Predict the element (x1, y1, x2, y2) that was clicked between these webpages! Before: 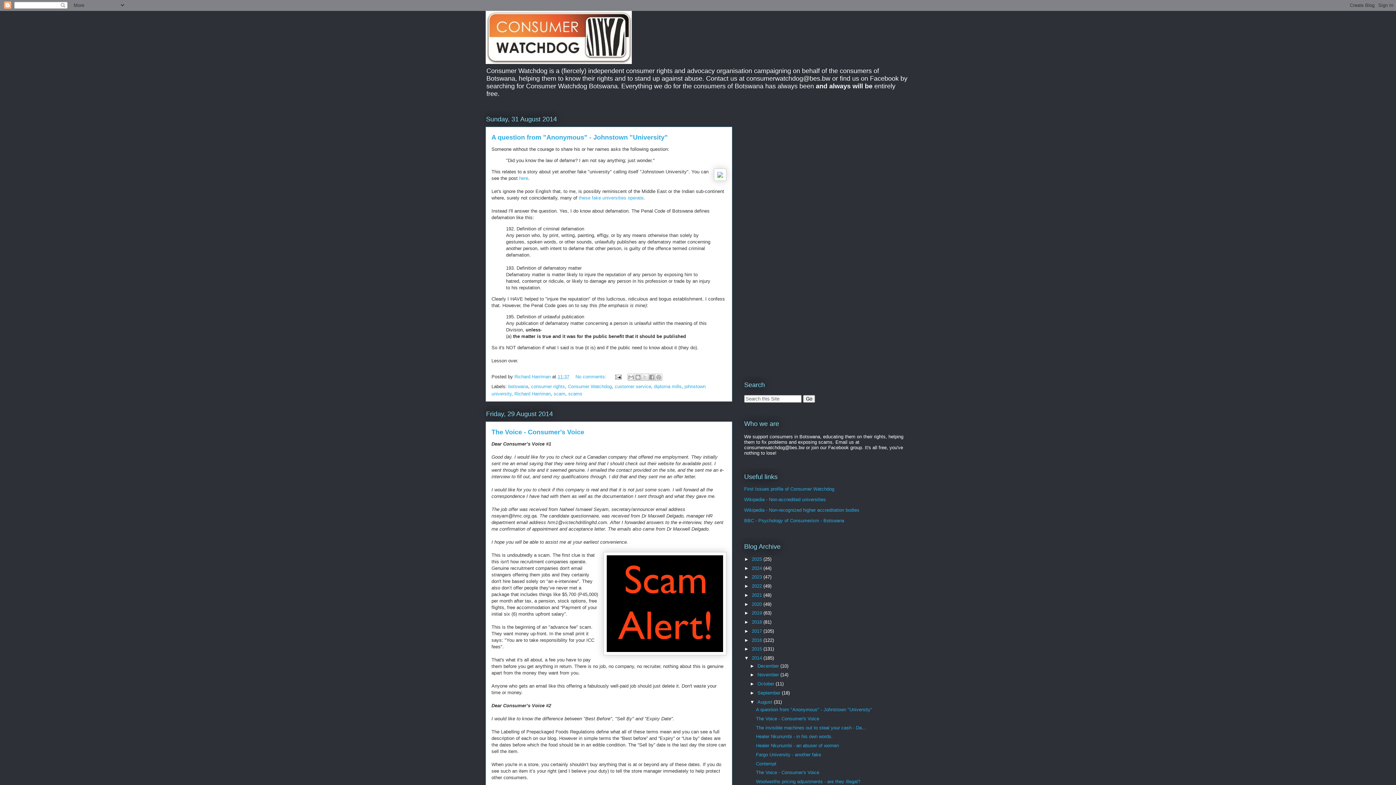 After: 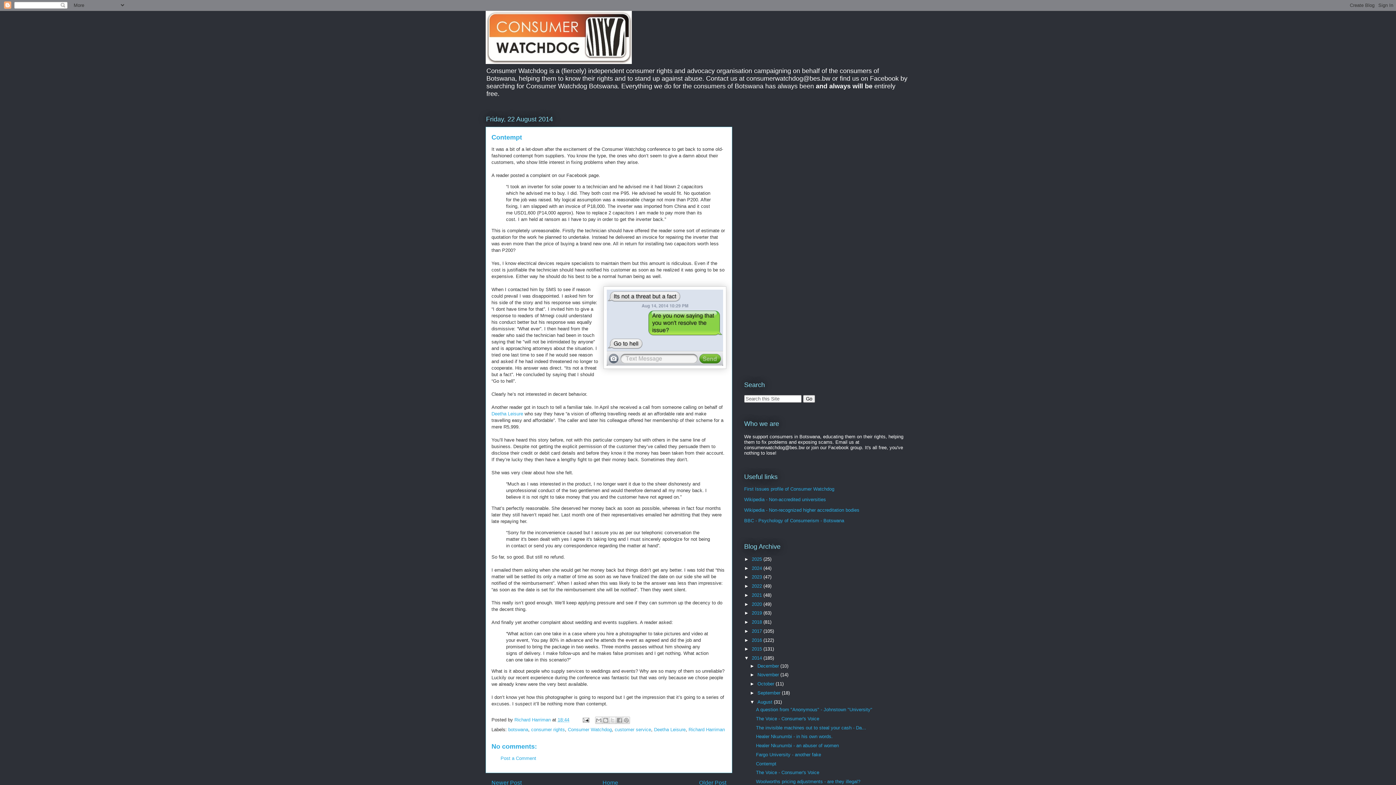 Action: label: Contempt bbox: (756, 761, 776, 766)